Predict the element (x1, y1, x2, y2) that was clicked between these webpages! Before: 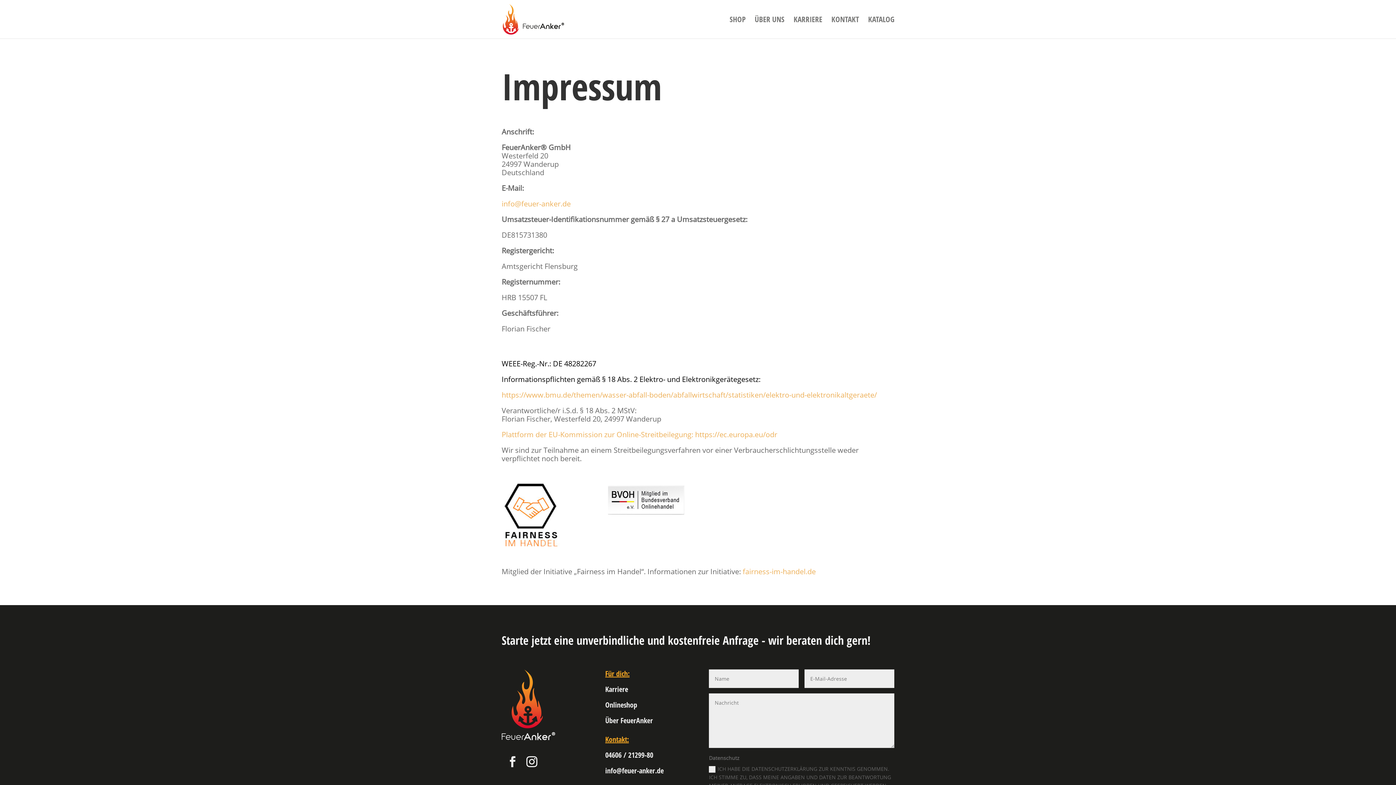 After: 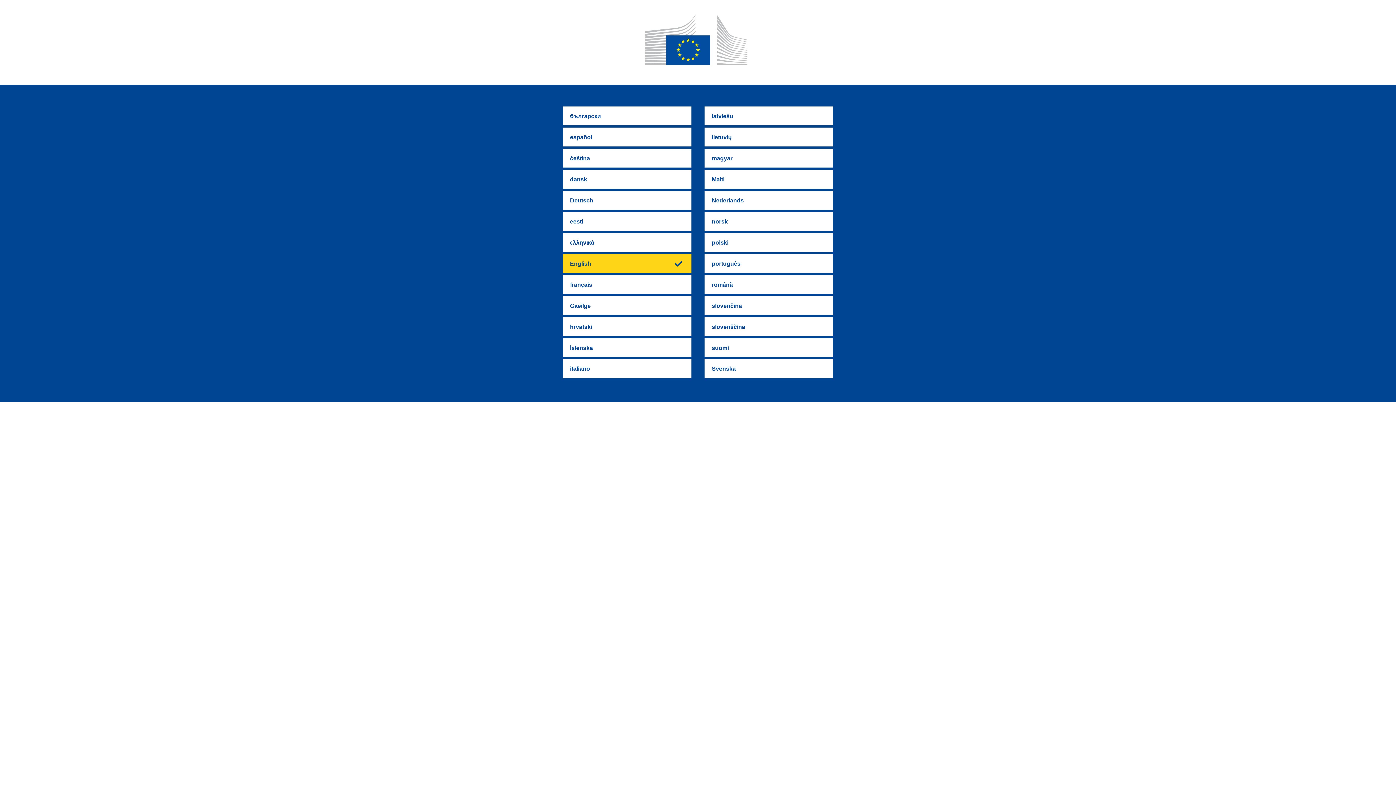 Action: bbox: (501, 429, 695, 439) label: Plattform der EU-Kommission zur Online-Streitbeilegung: 